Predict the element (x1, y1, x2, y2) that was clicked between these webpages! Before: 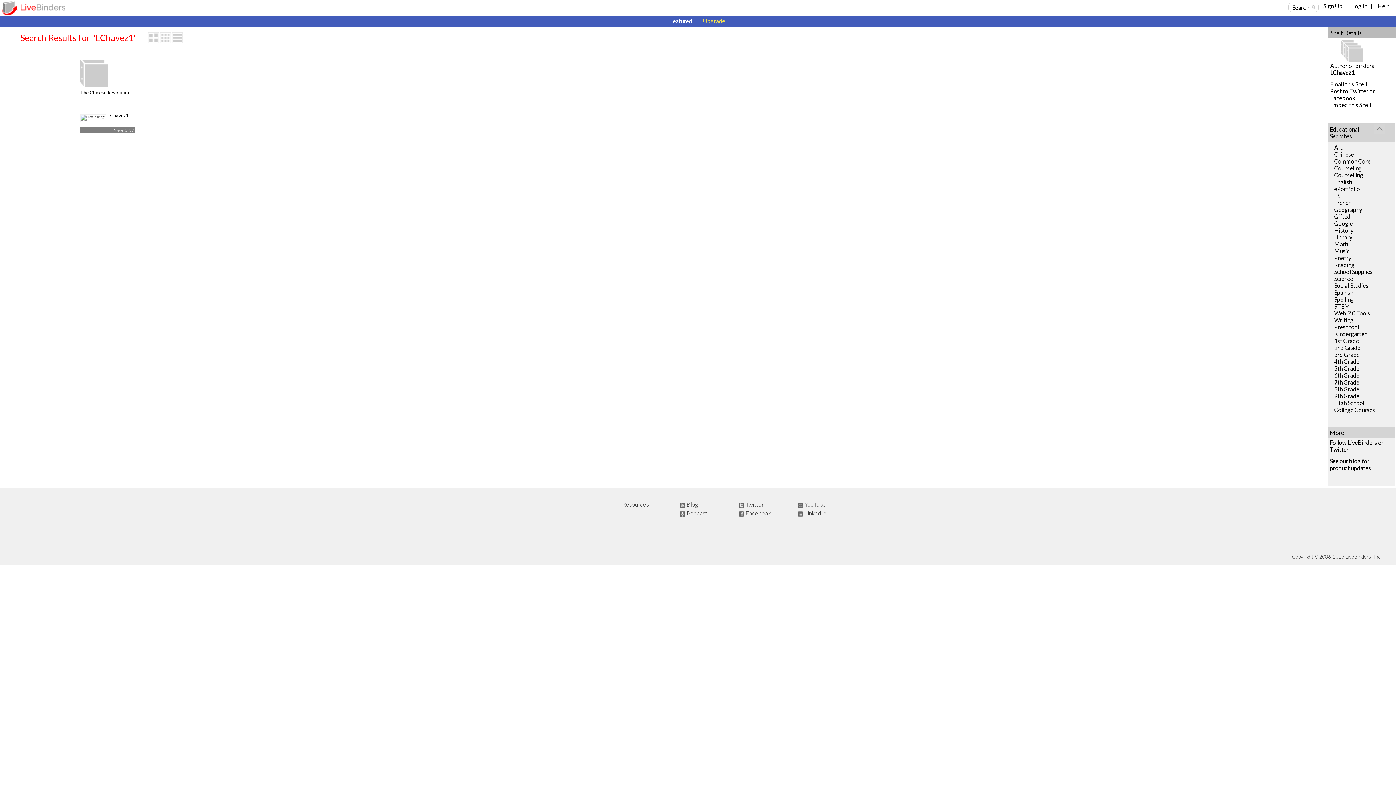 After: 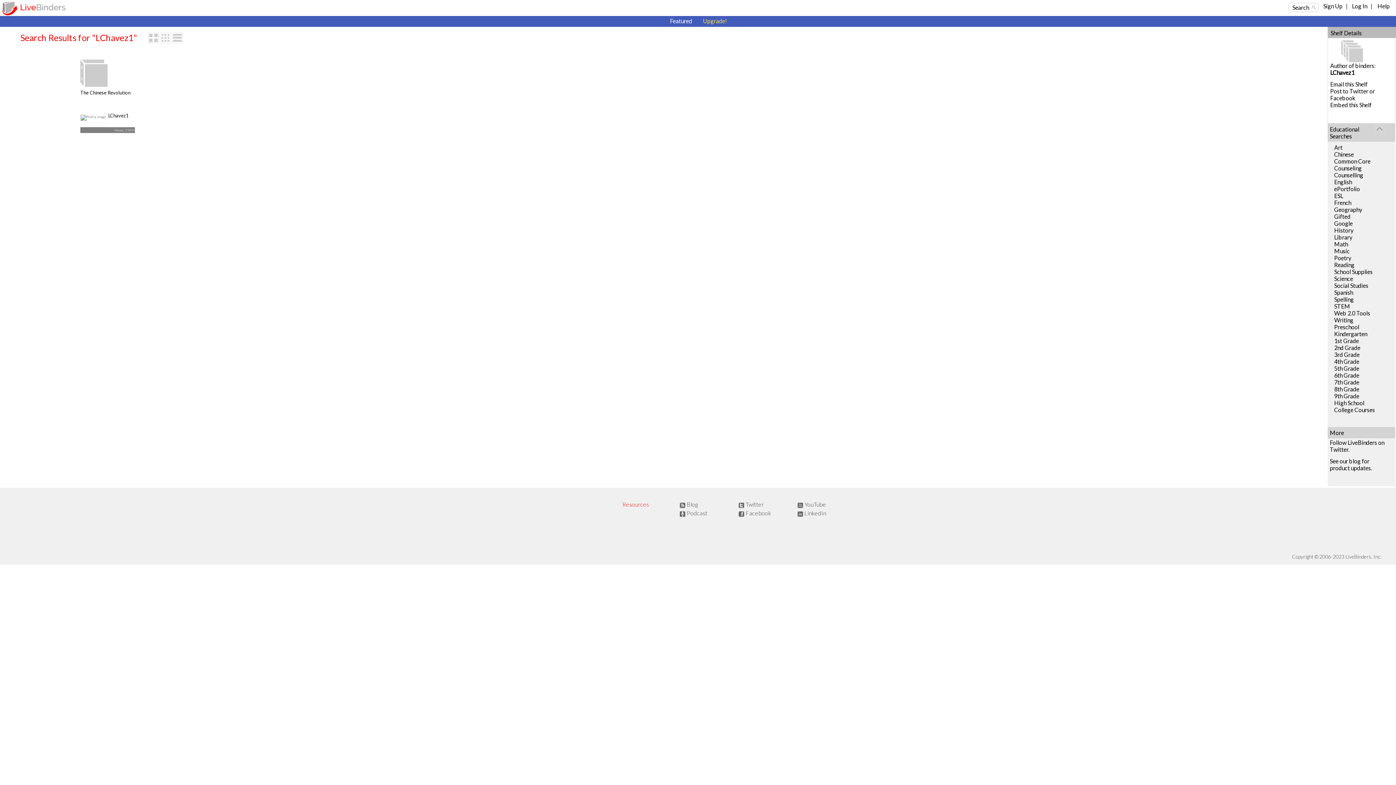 Action: label: Resources bbox: (622, 501, 649, 508)